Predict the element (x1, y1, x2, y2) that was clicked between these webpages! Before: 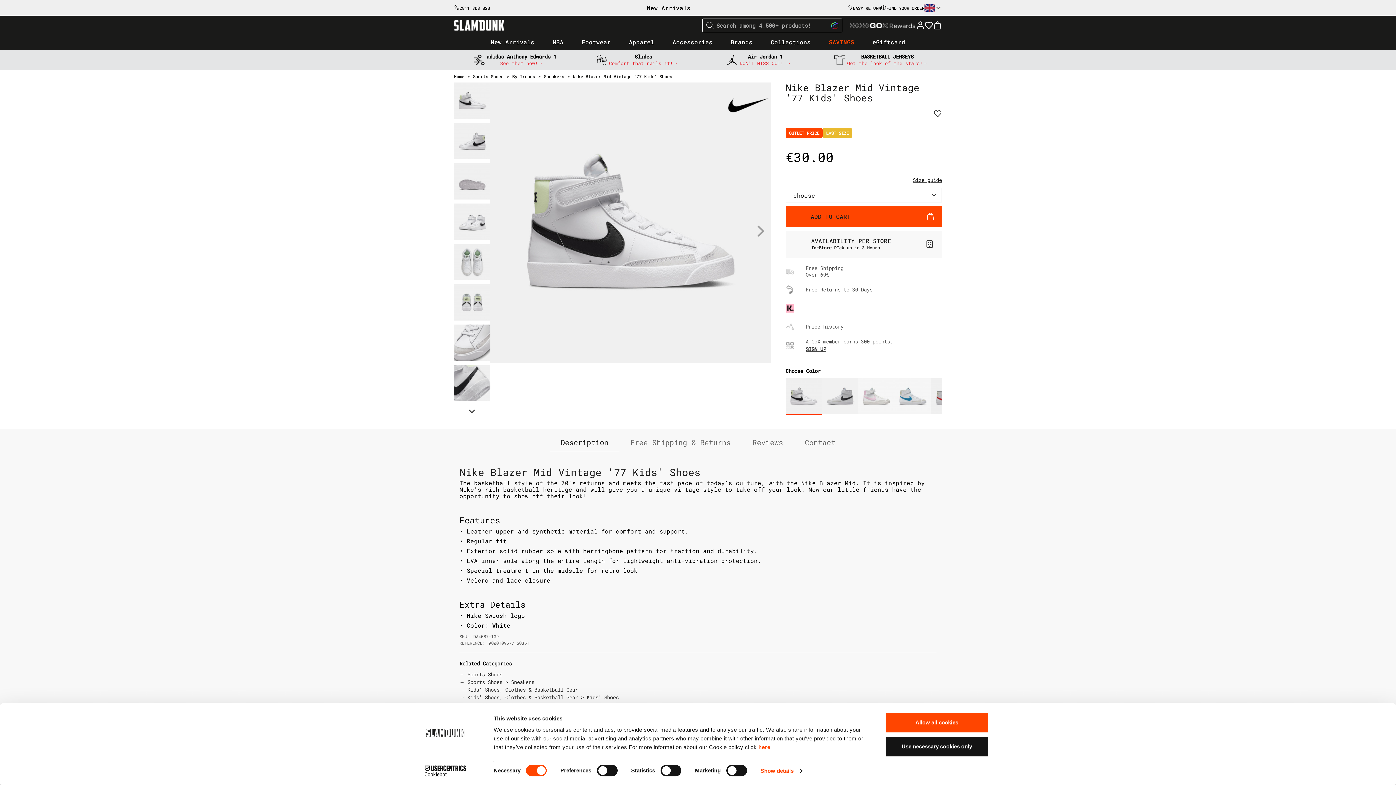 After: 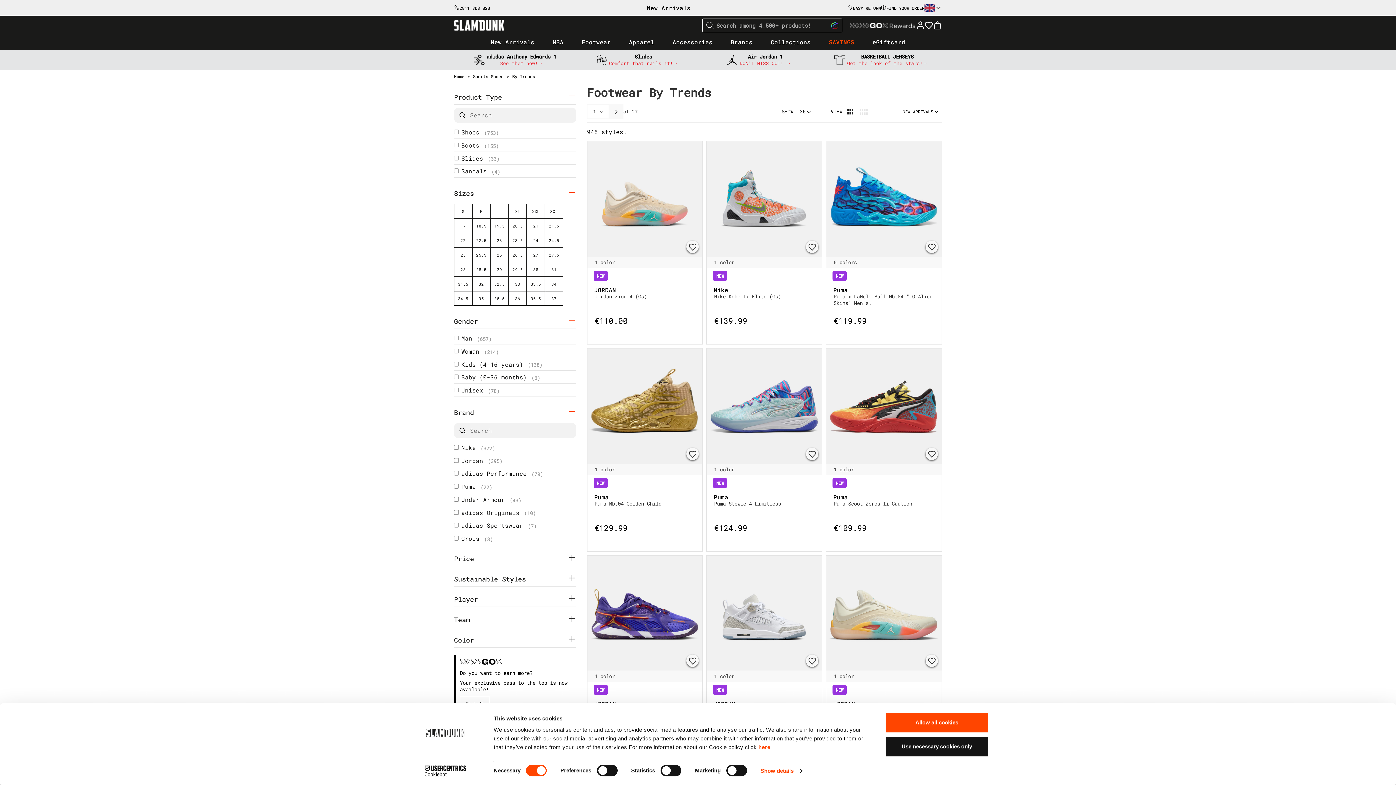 Action: bbox: (512, 73, 535, 78) label: By Trends